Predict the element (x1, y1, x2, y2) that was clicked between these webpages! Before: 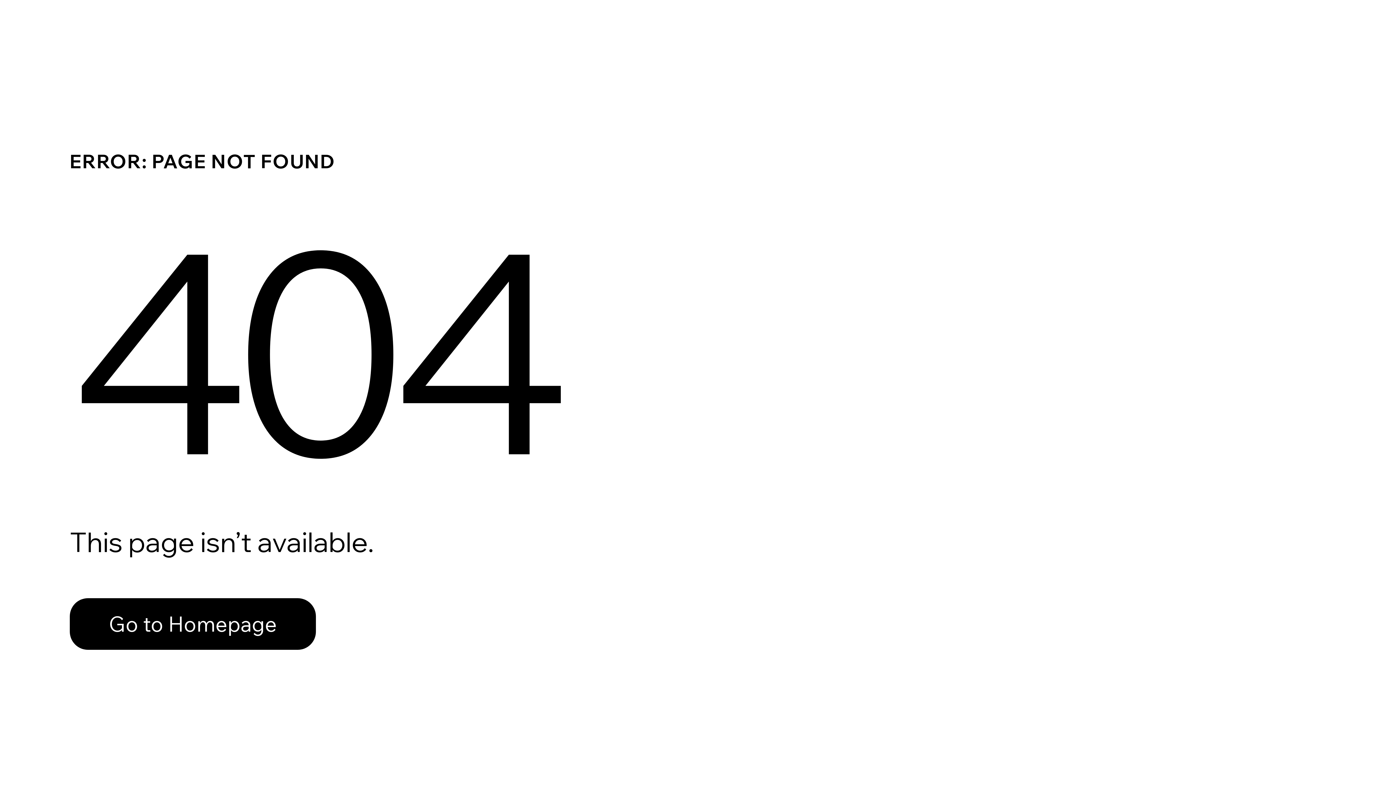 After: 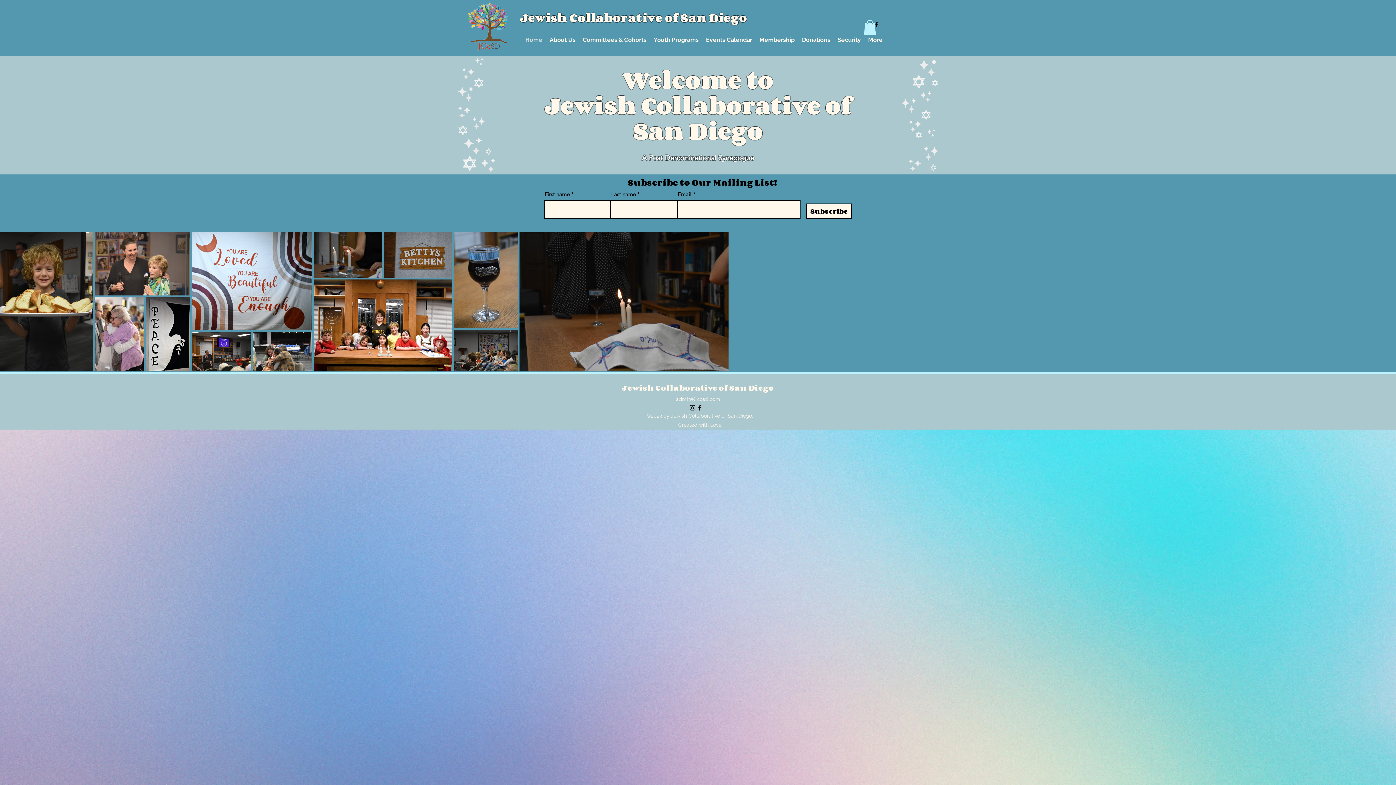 Action: label: Go to Homepage bbox: (69, 582, 768, 659)